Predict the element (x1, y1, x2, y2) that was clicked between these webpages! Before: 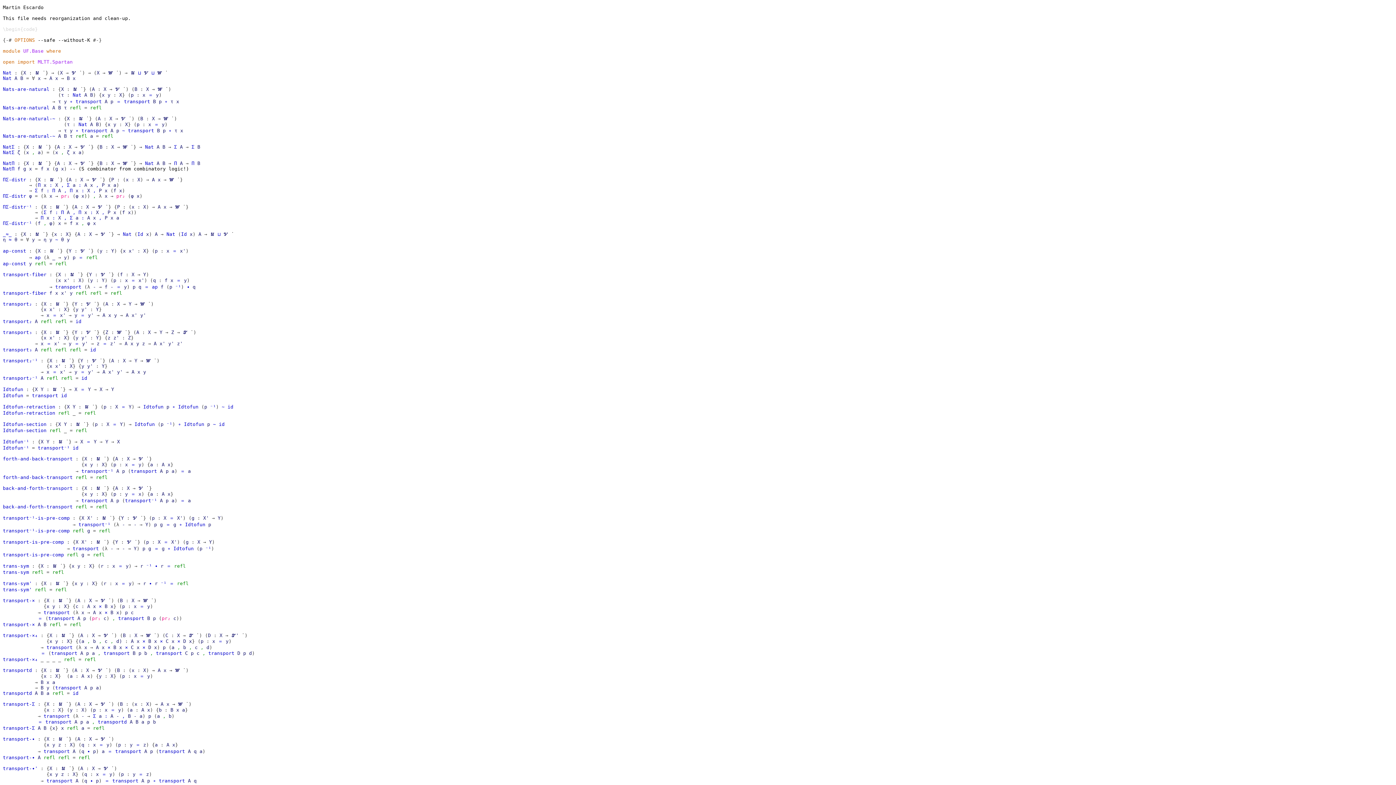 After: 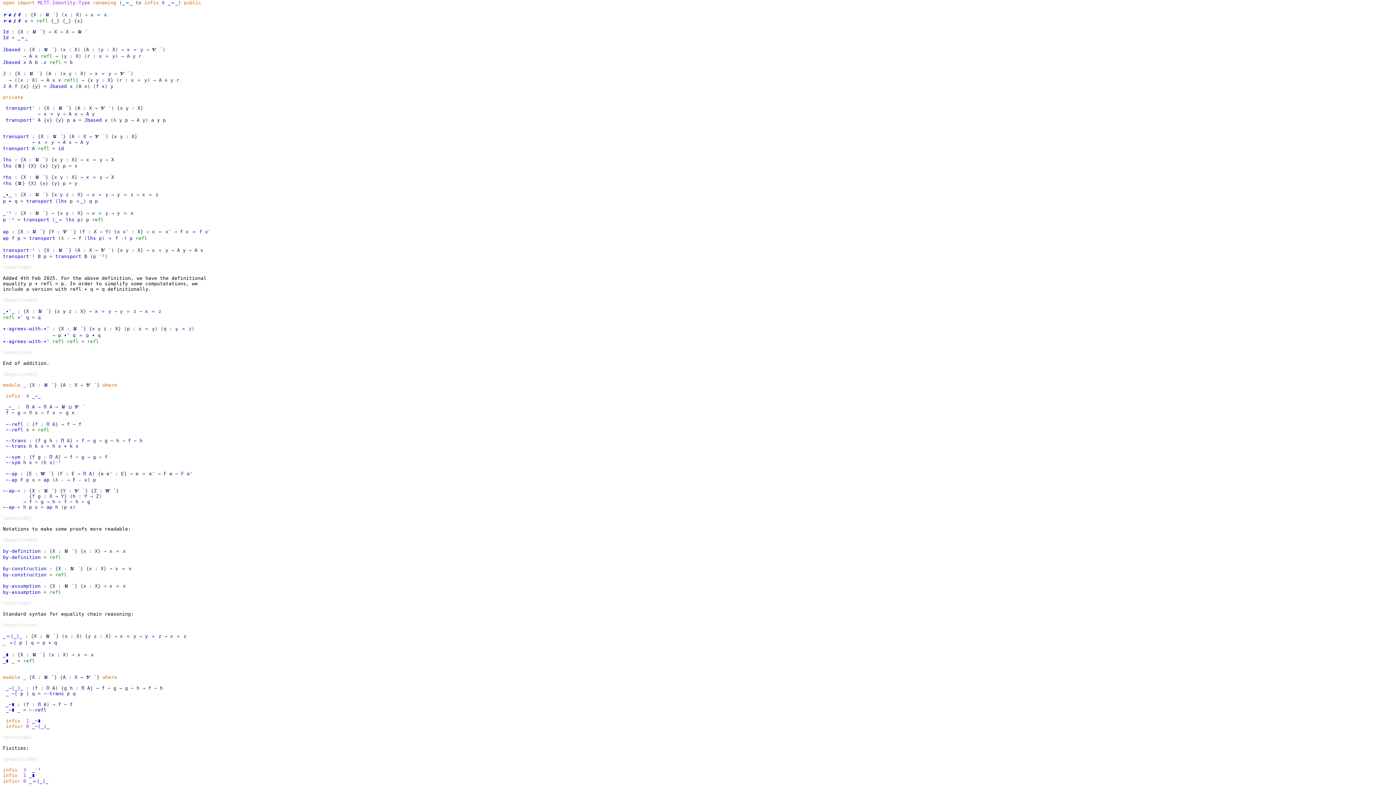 Action: bbox: (218, 638, 222, 644) label: ＝